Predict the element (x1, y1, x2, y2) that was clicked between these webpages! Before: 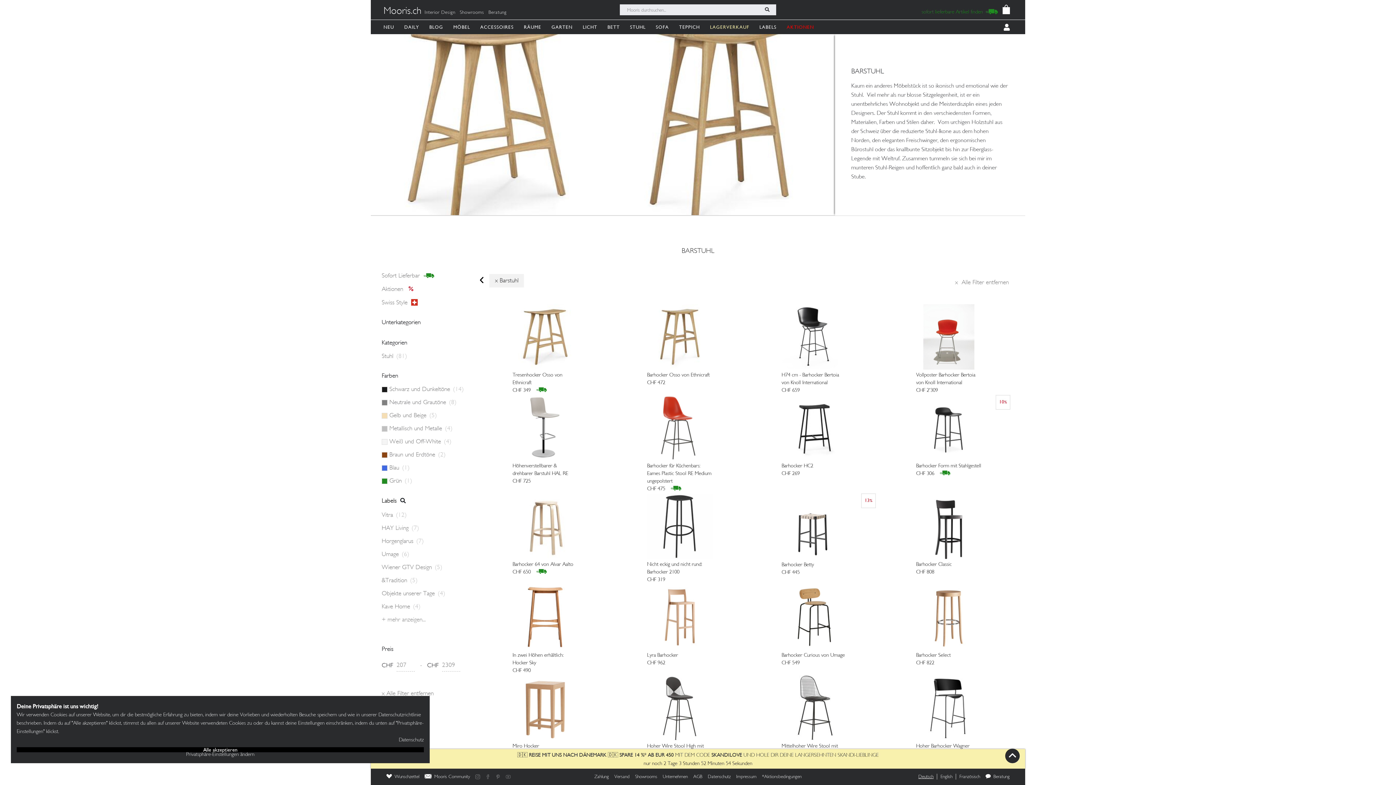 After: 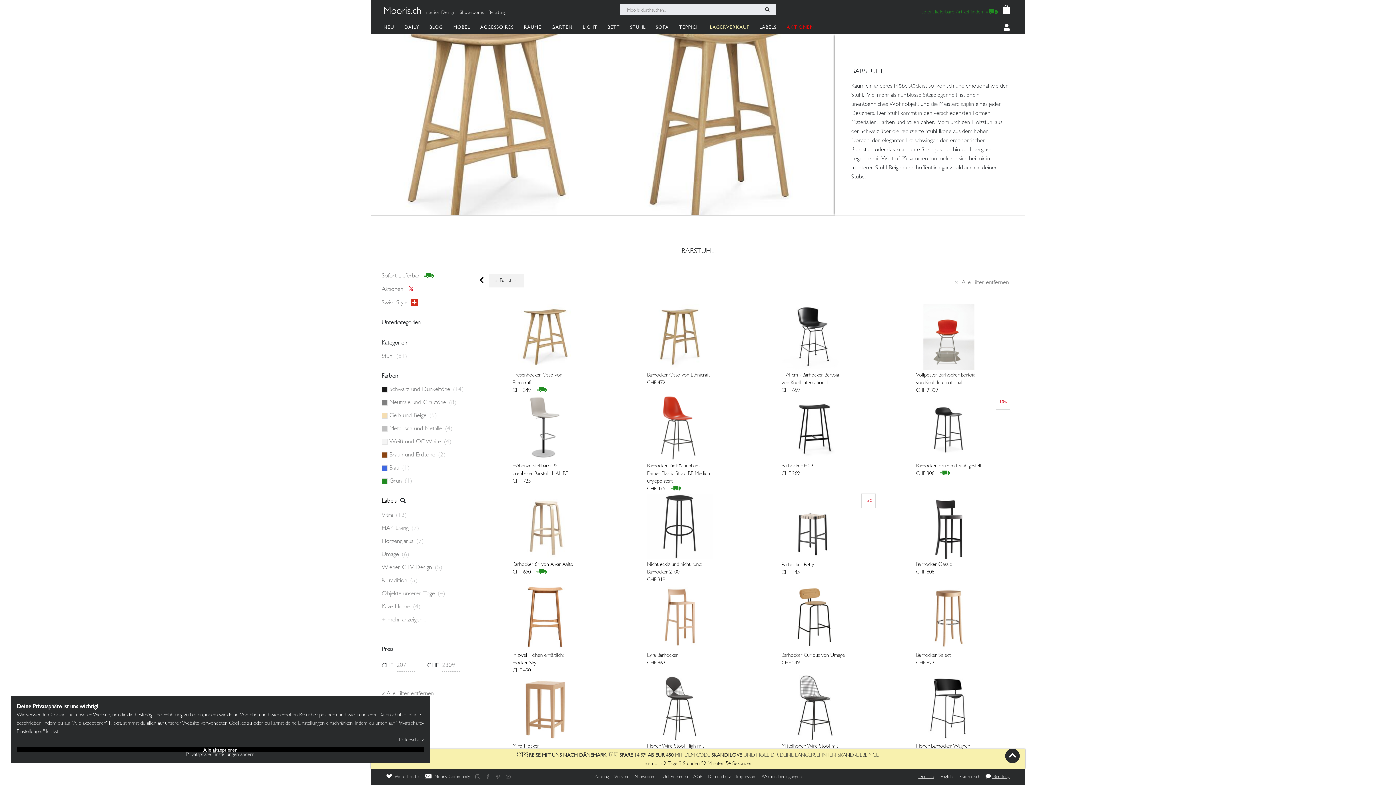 Action: bbox: (983, 773, 1012, 780) label:  Beratung